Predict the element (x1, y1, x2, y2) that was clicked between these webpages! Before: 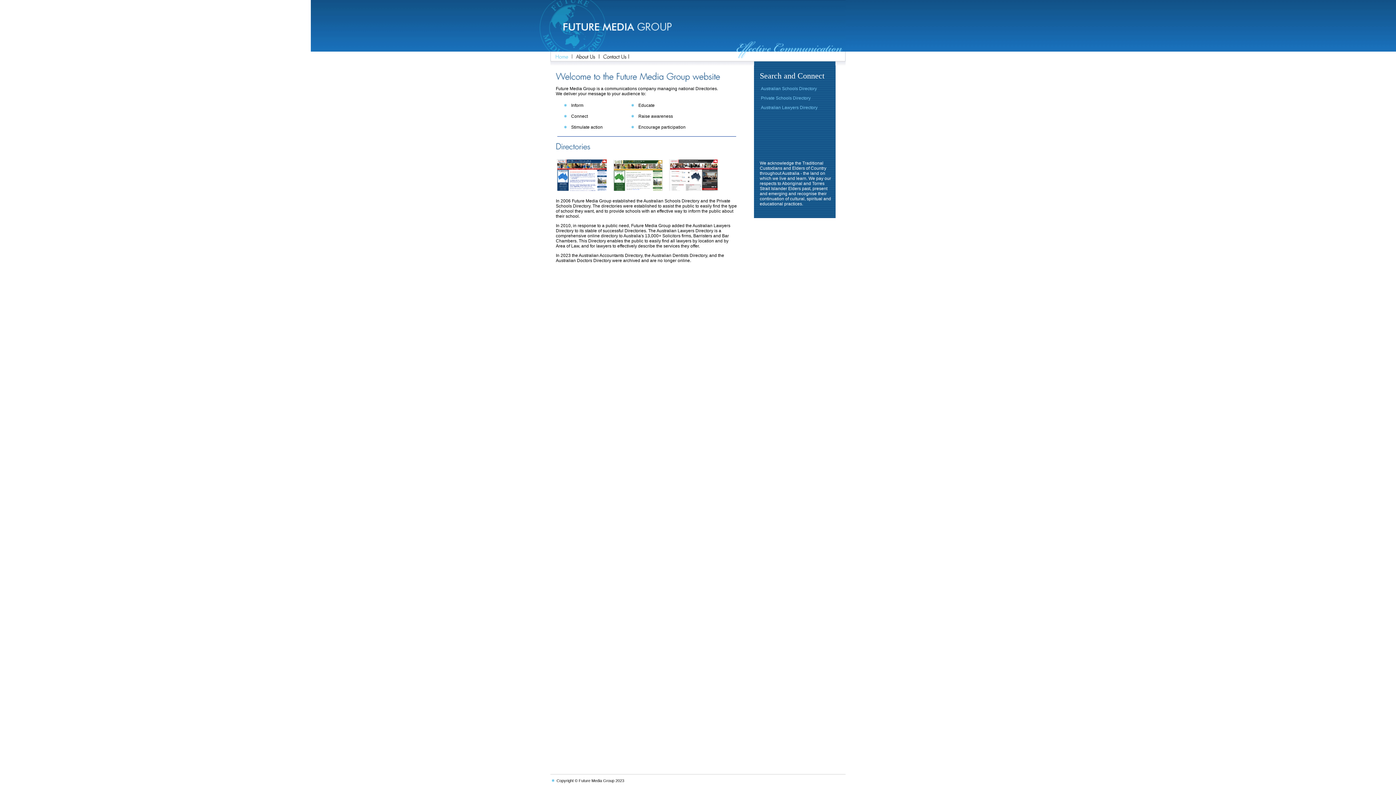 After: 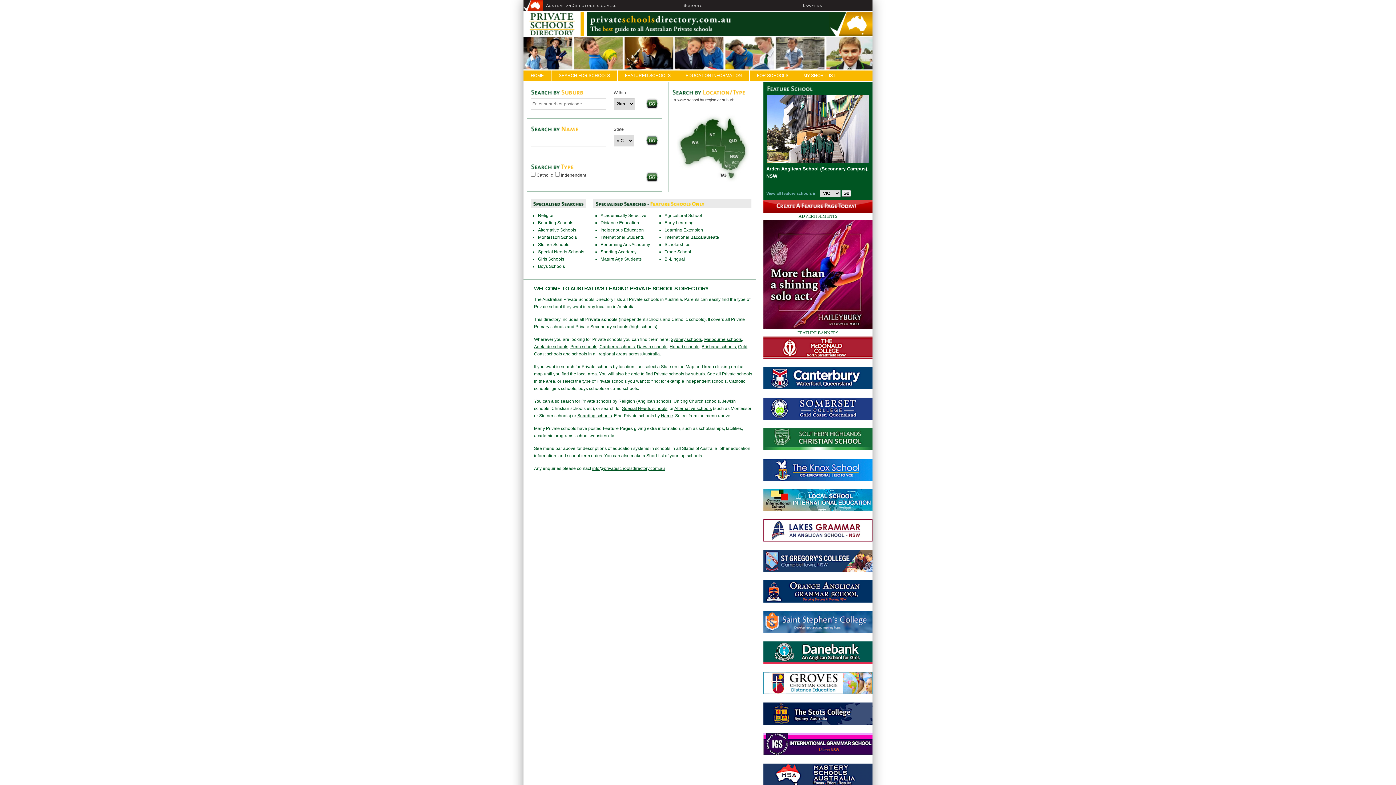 Action: bbox: (613, 186, 662, 192)